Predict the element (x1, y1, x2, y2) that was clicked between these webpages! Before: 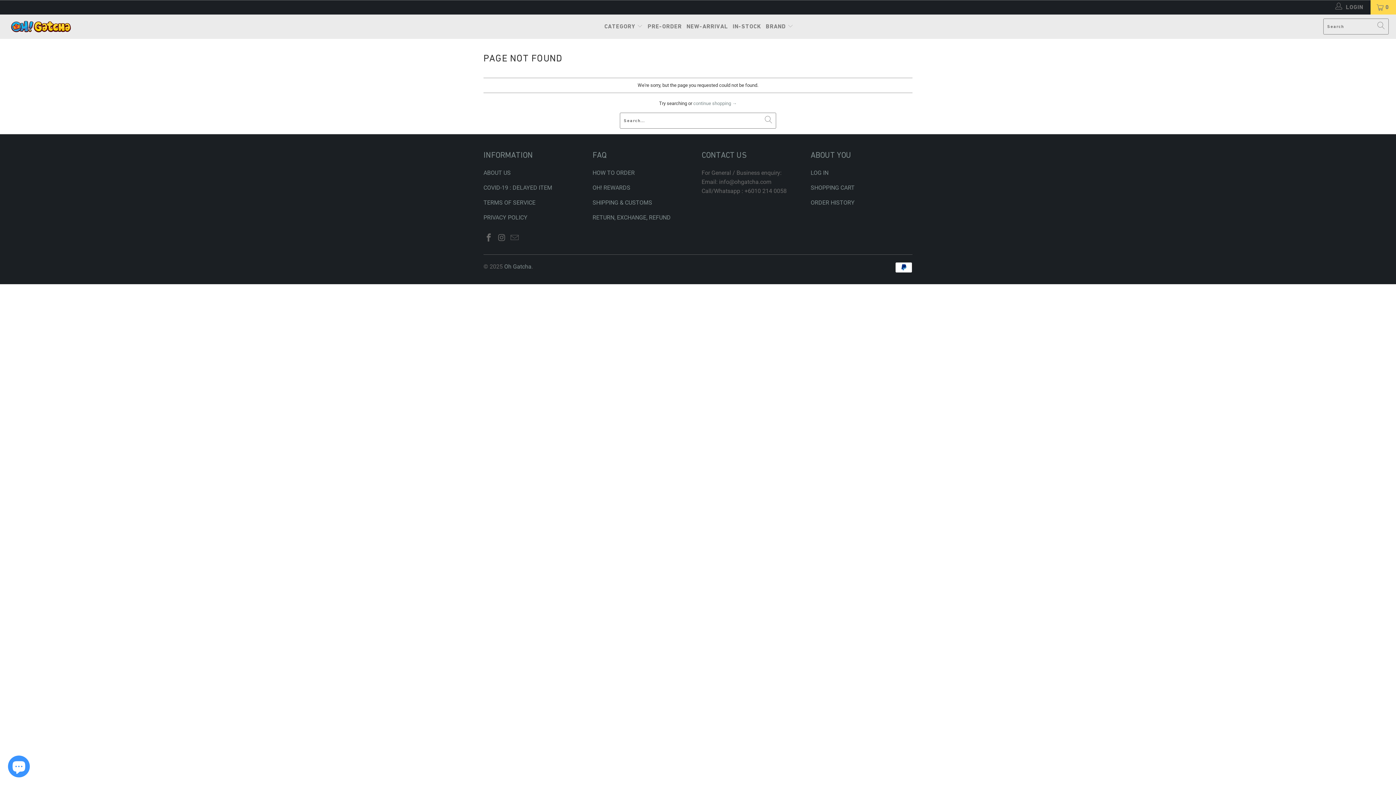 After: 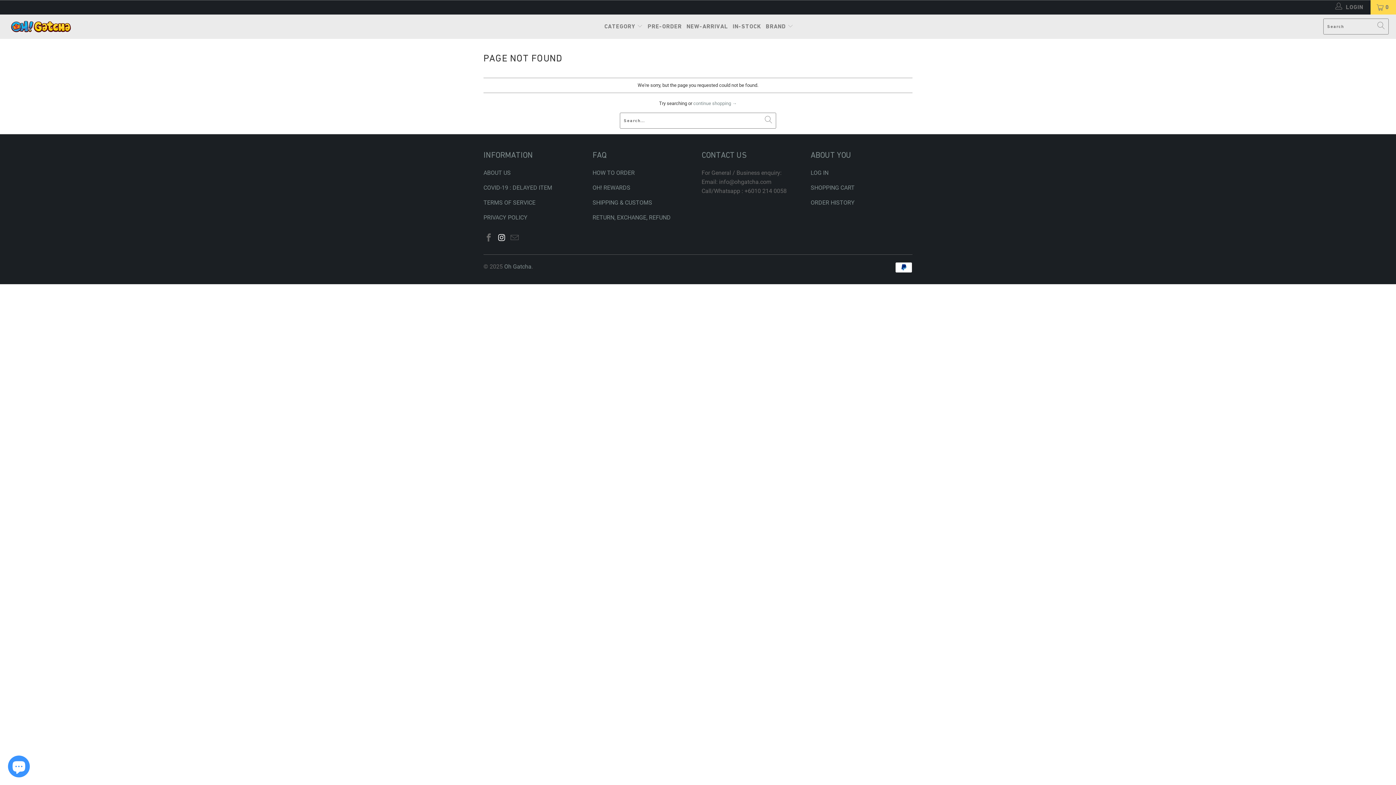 Action: bbox: (496, 233, 507, 242)